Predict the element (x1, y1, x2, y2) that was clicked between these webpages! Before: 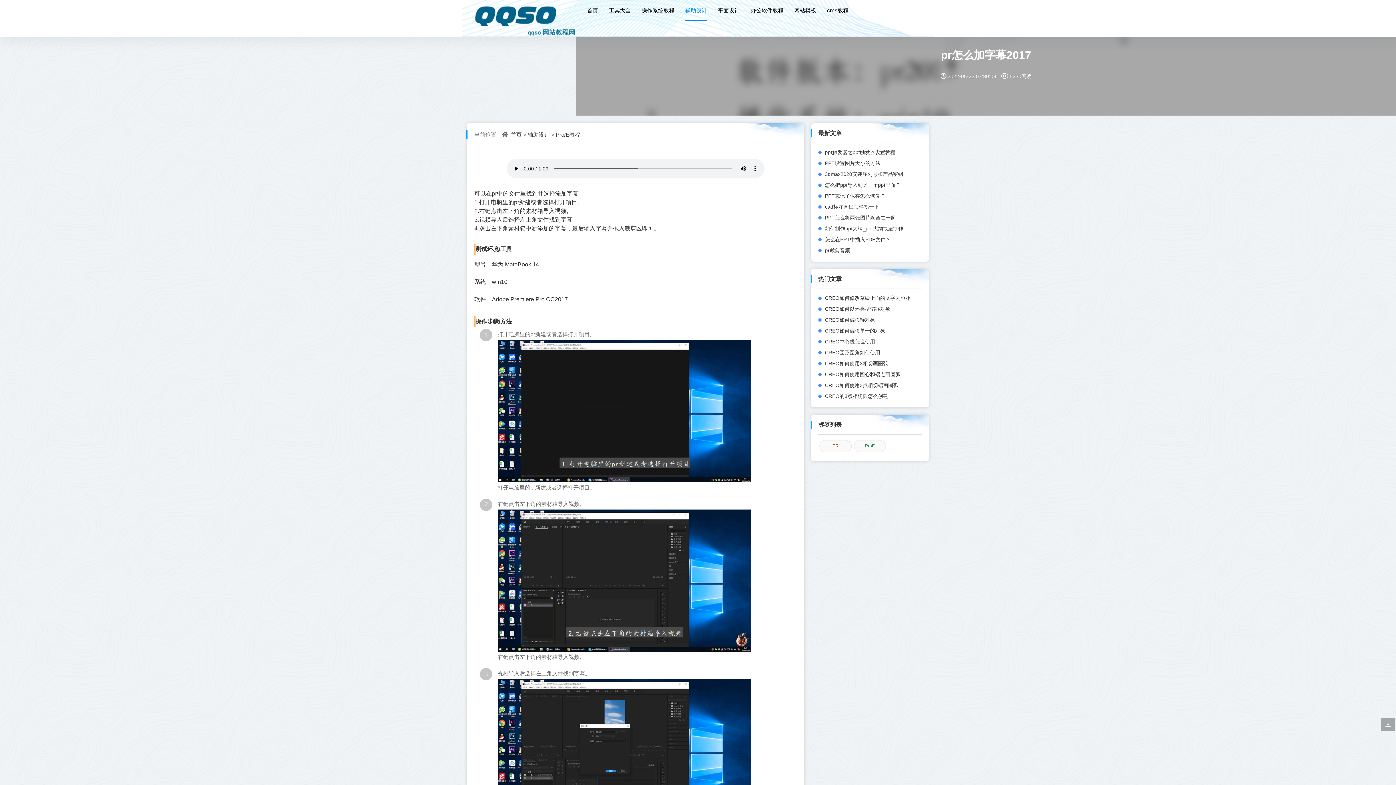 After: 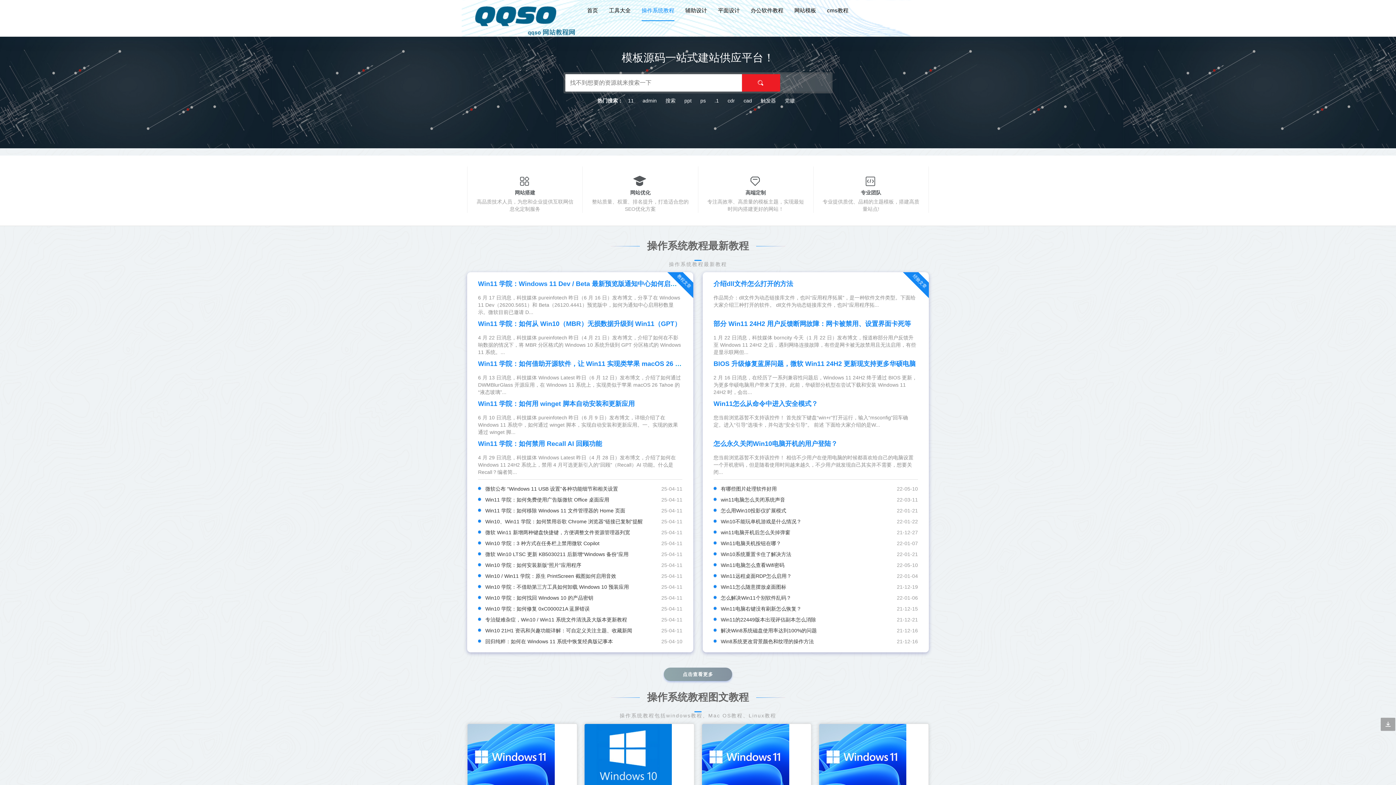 Action: bbox: (641, 0, 674, 20) label: 操作系统教程